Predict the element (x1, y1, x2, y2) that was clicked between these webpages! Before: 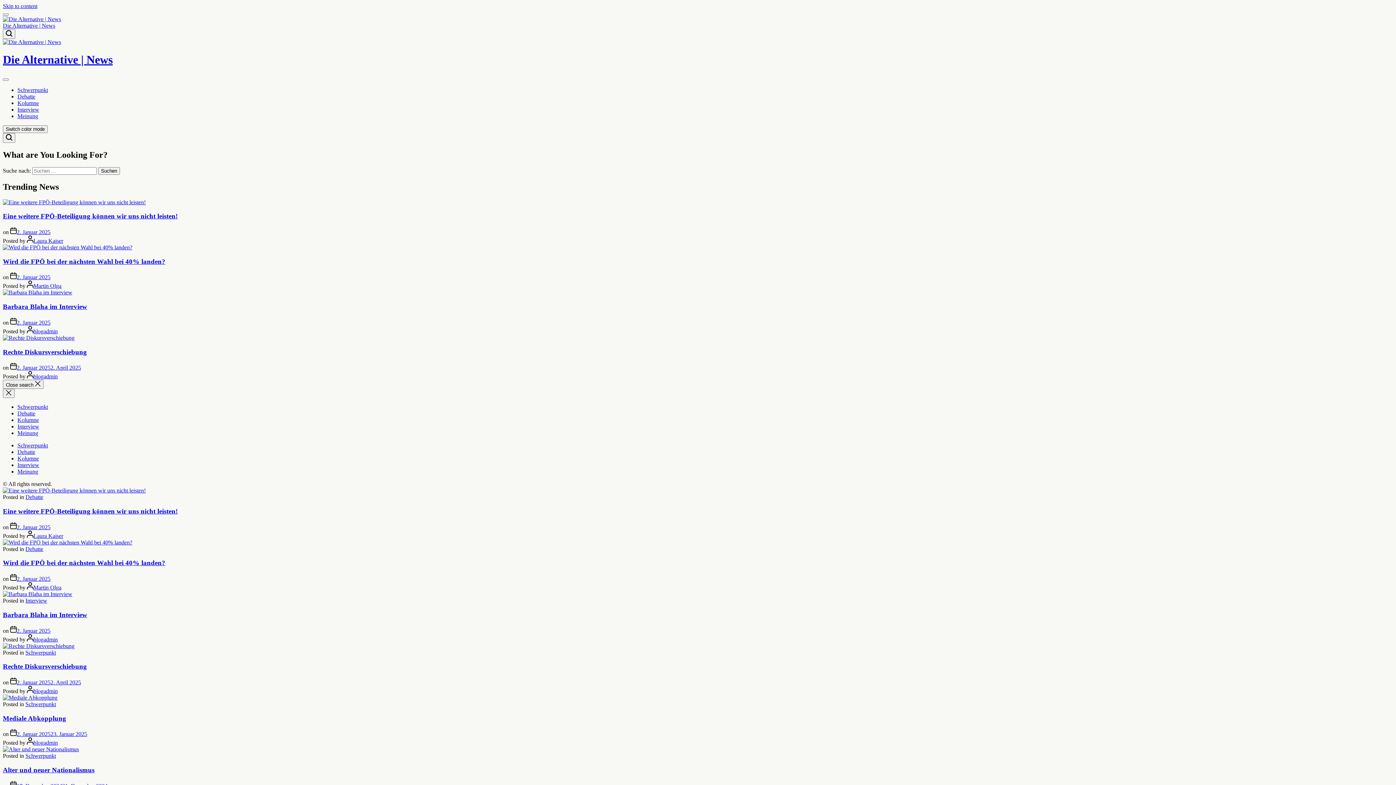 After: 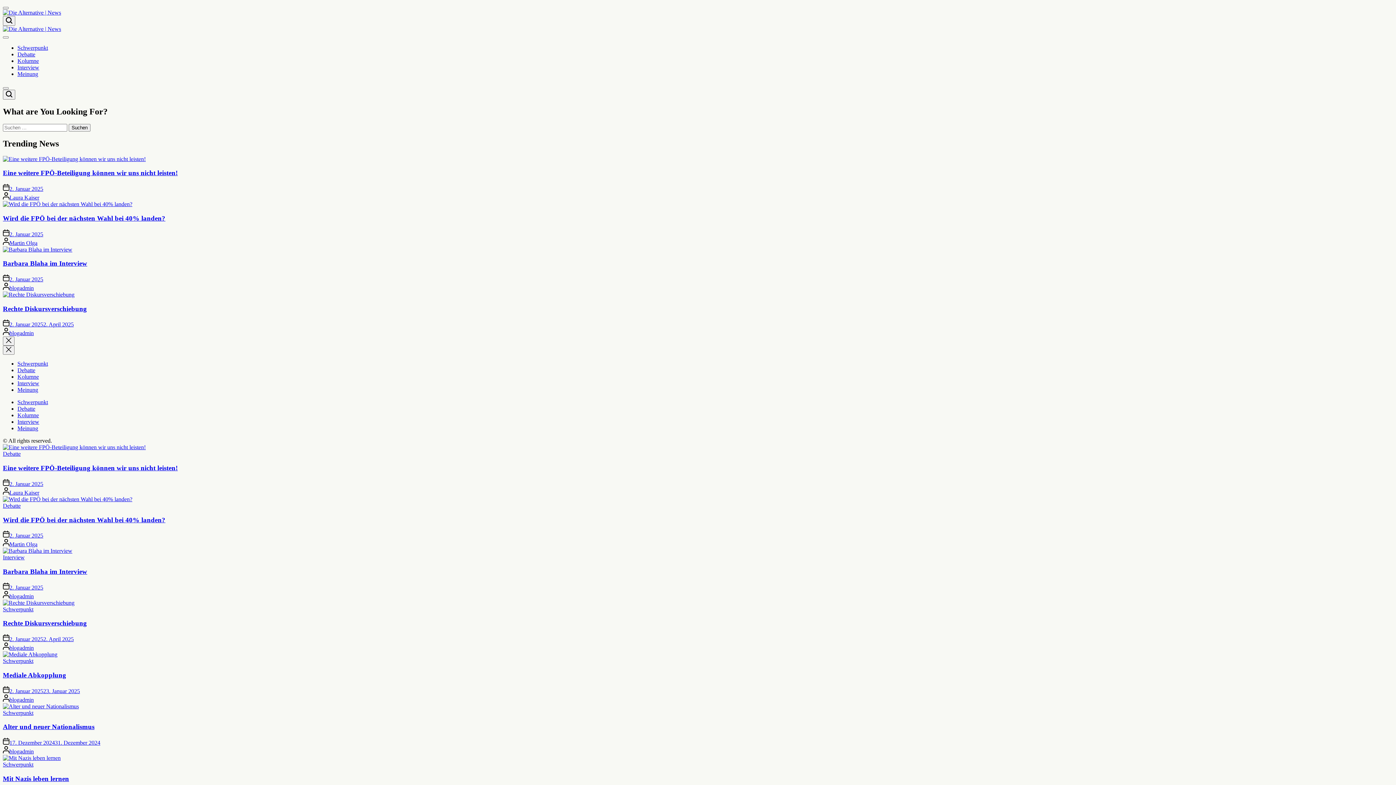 Action: label: Die Alternative | News bbox: (2, 53, 112, 66)